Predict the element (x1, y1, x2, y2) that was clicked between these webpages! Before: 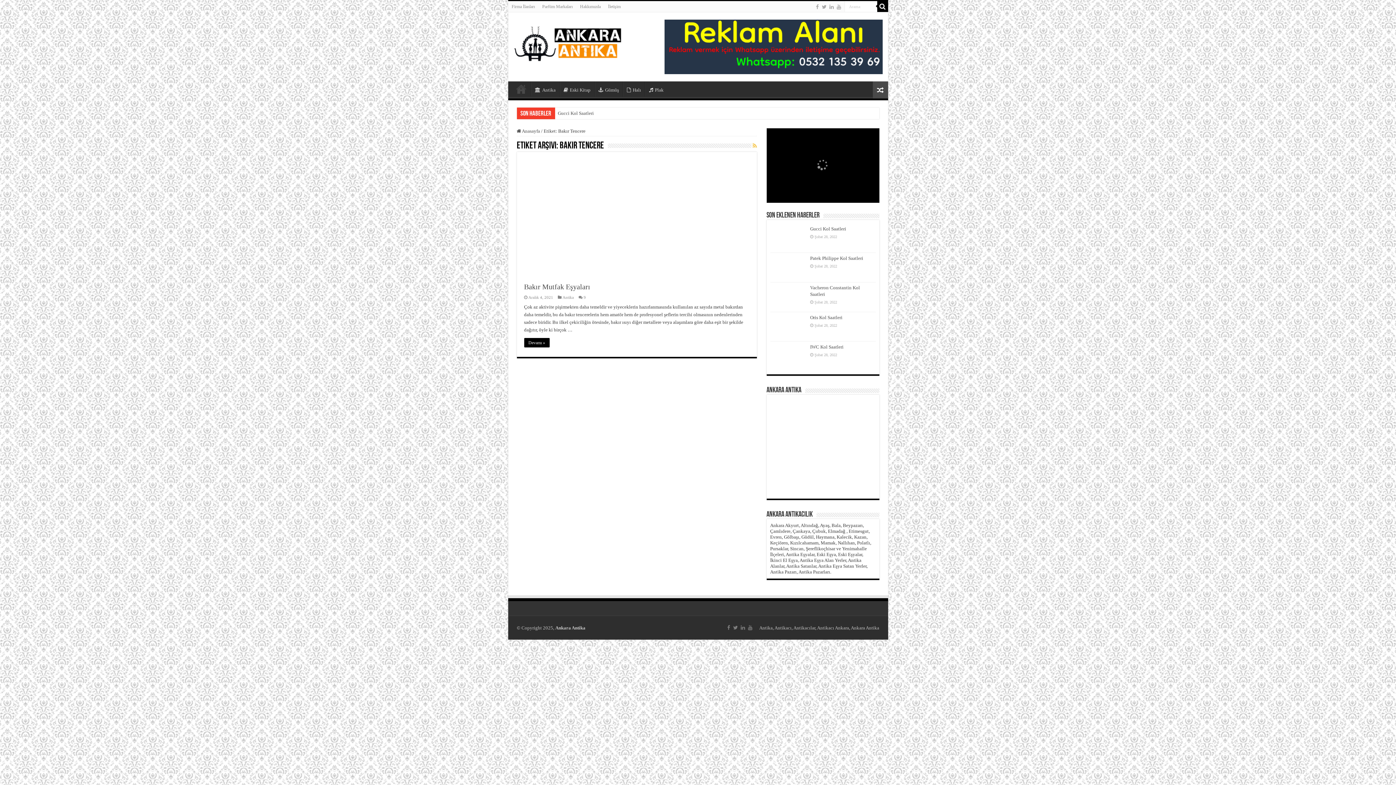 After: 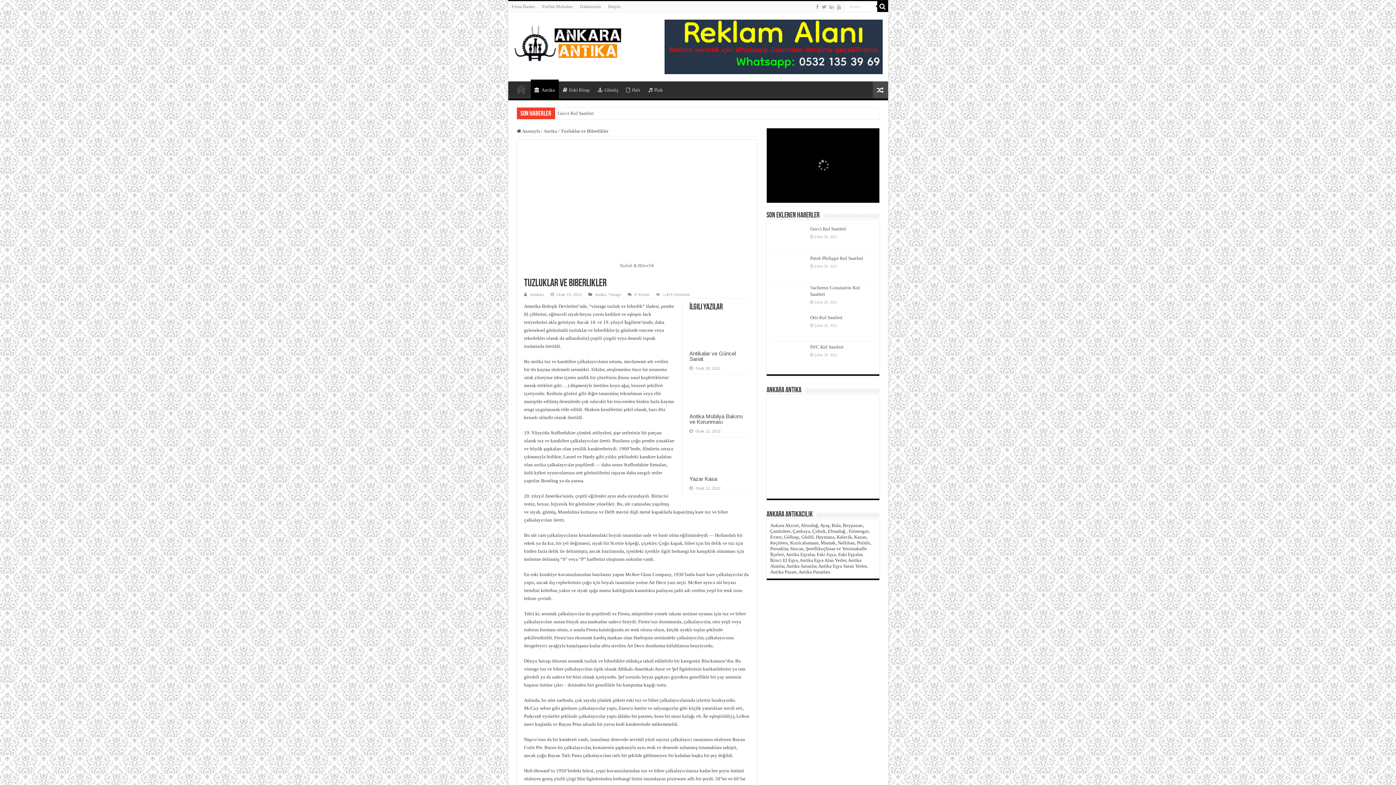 Action: bbox: (805, 423, 840, 446)